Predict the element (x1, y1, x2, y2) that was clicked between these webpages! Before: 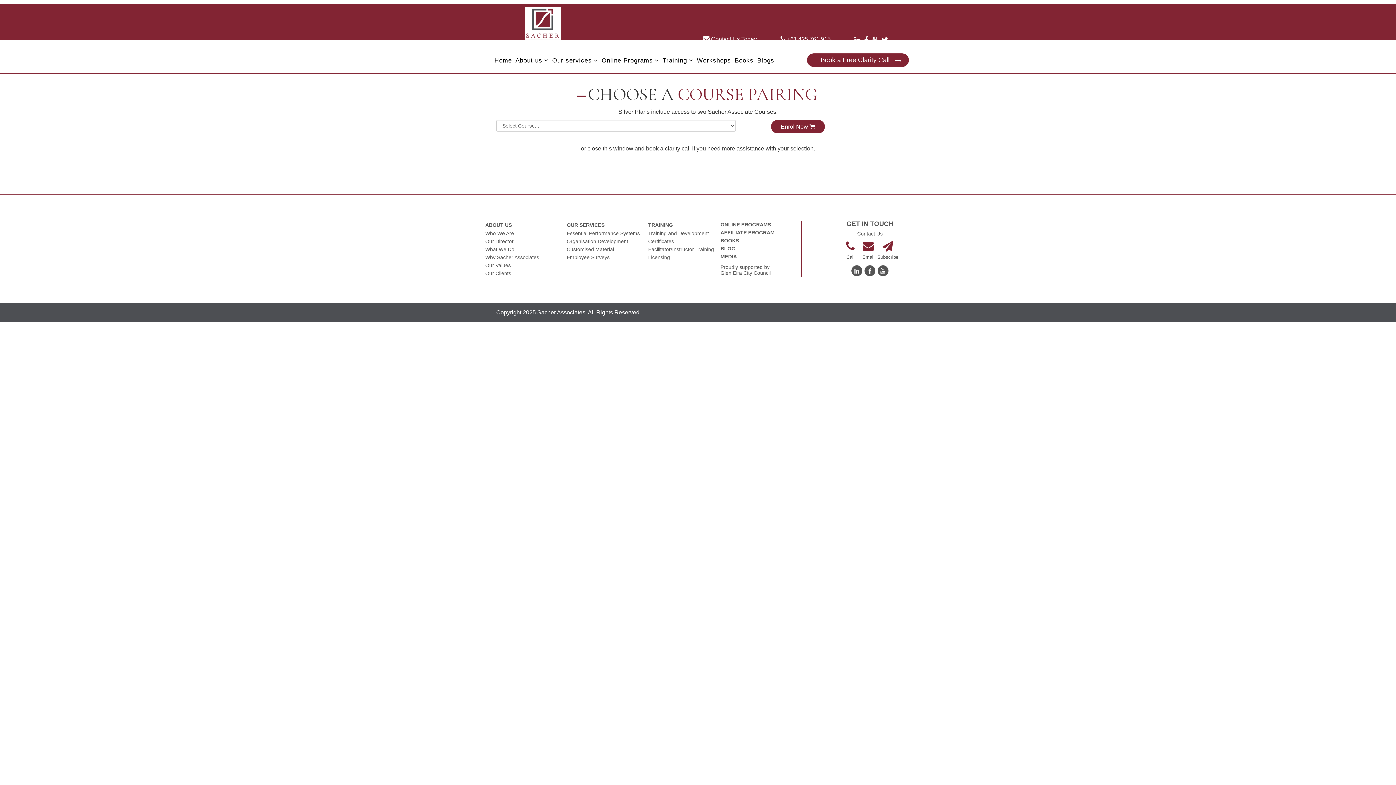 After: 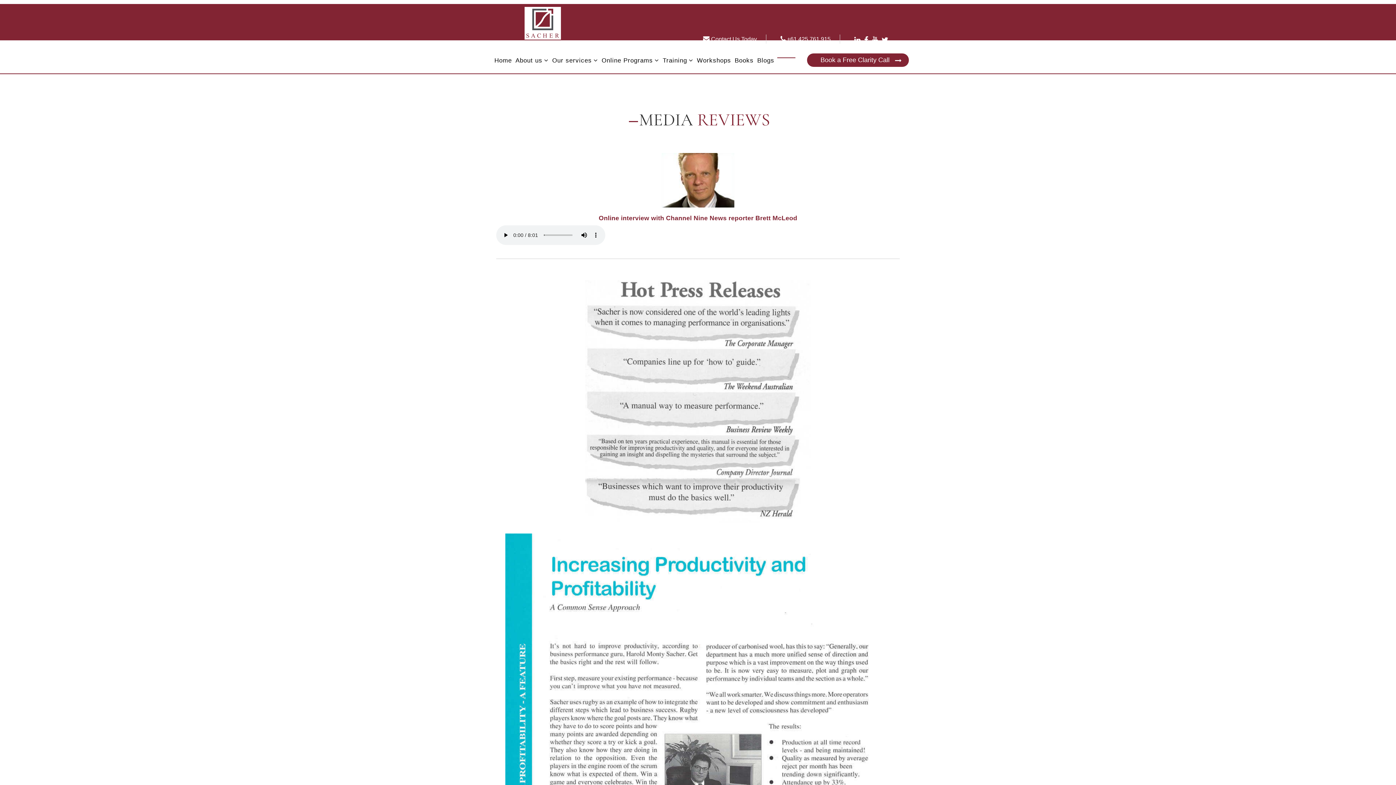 Action: bbox: (720, 252, 801, 260) label: MEDIA